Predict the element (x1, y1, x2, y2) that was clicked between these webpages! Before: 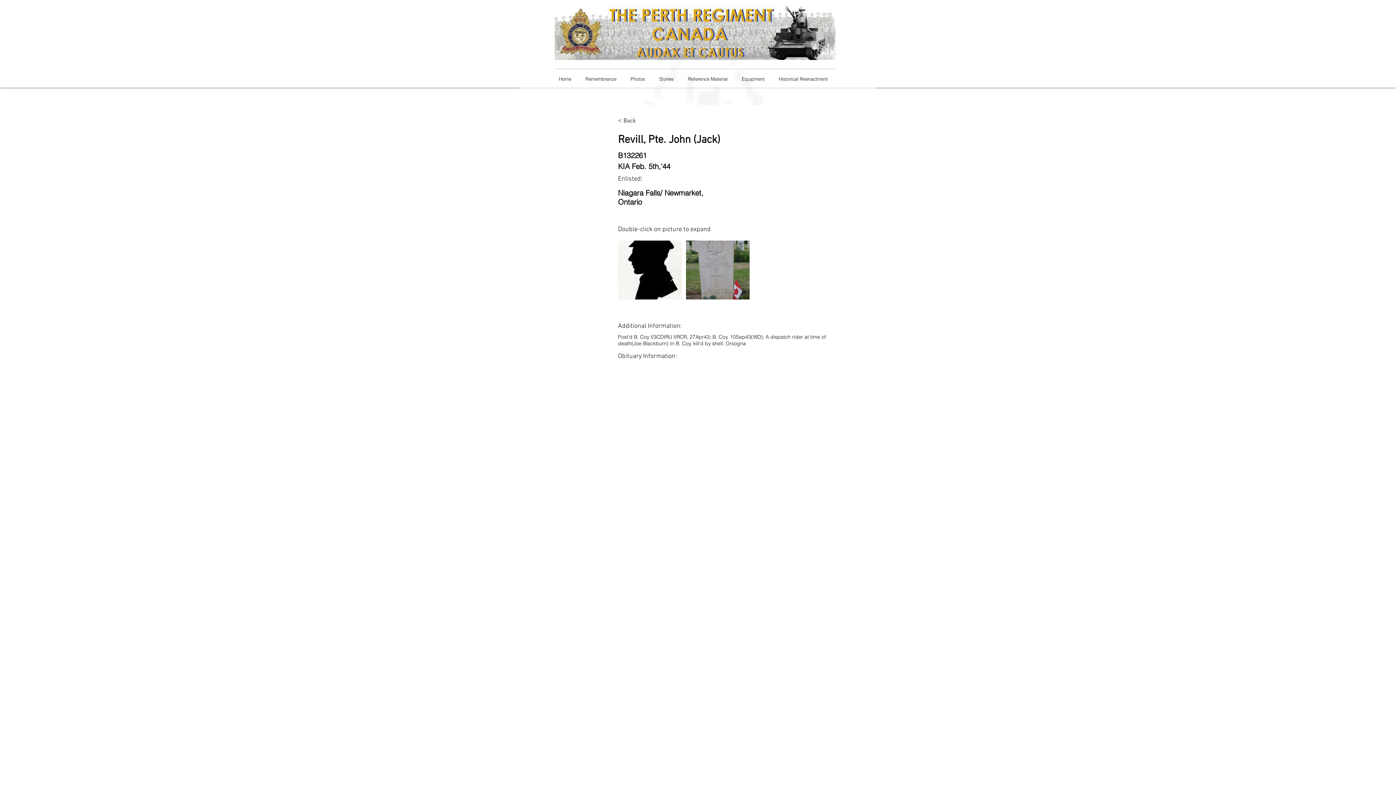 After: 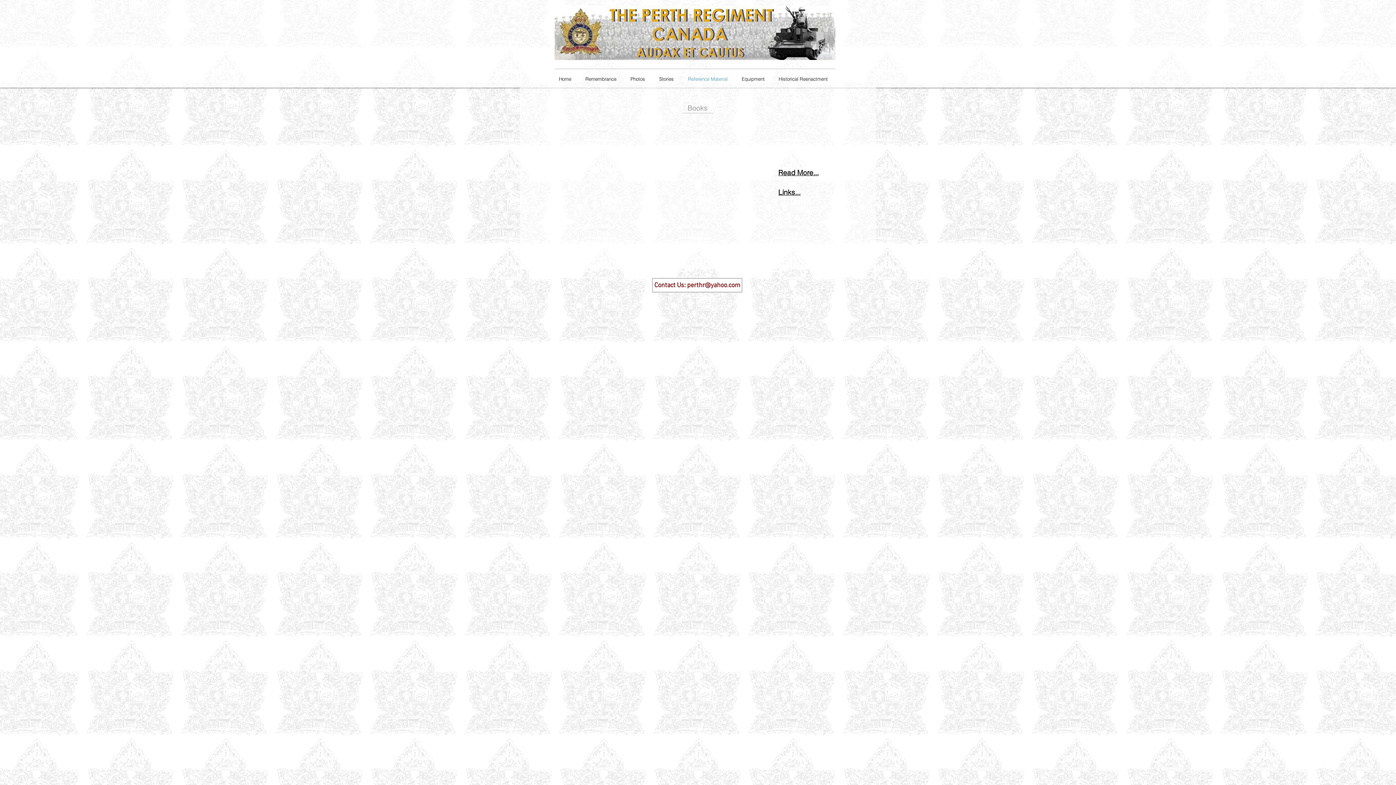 Action: label: Reference Material bbox: (681, 73, 734, 84)